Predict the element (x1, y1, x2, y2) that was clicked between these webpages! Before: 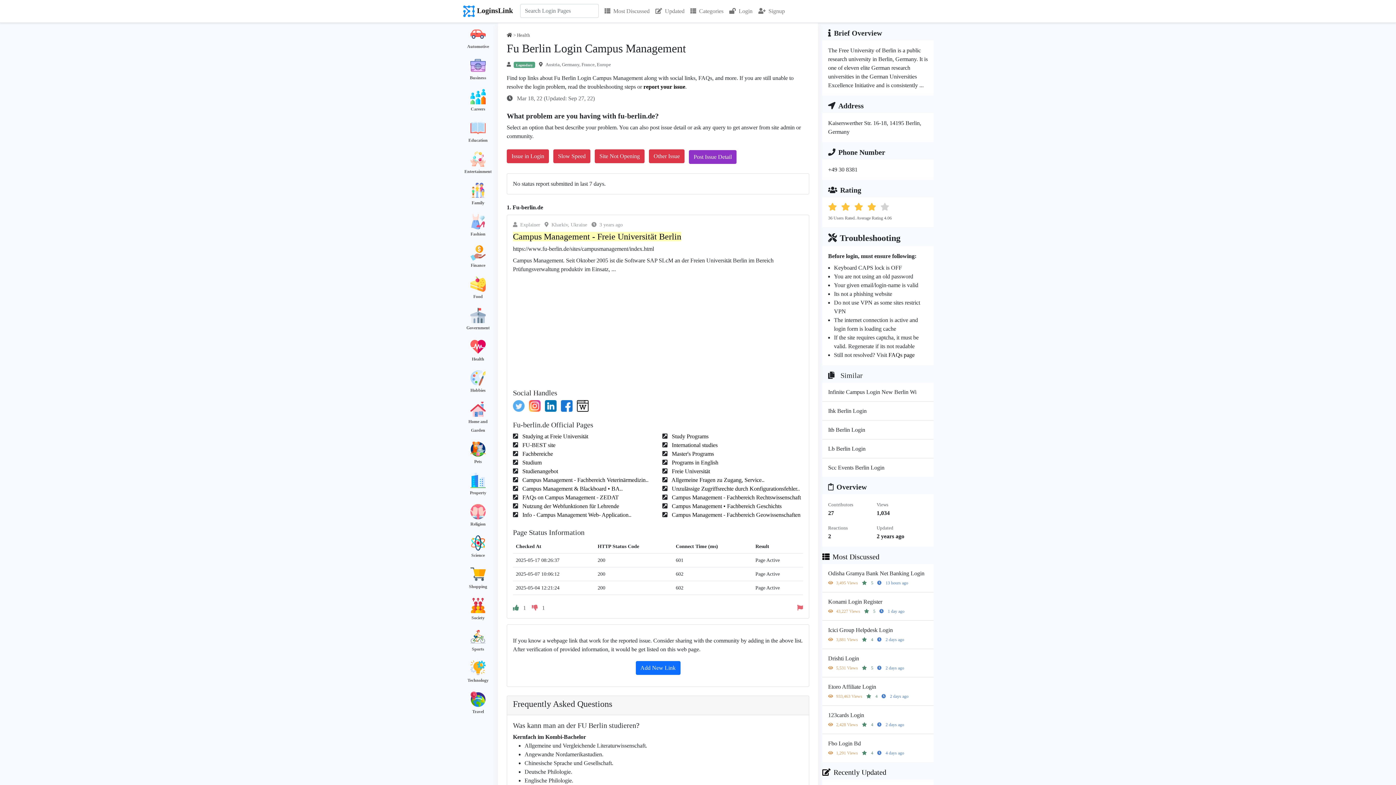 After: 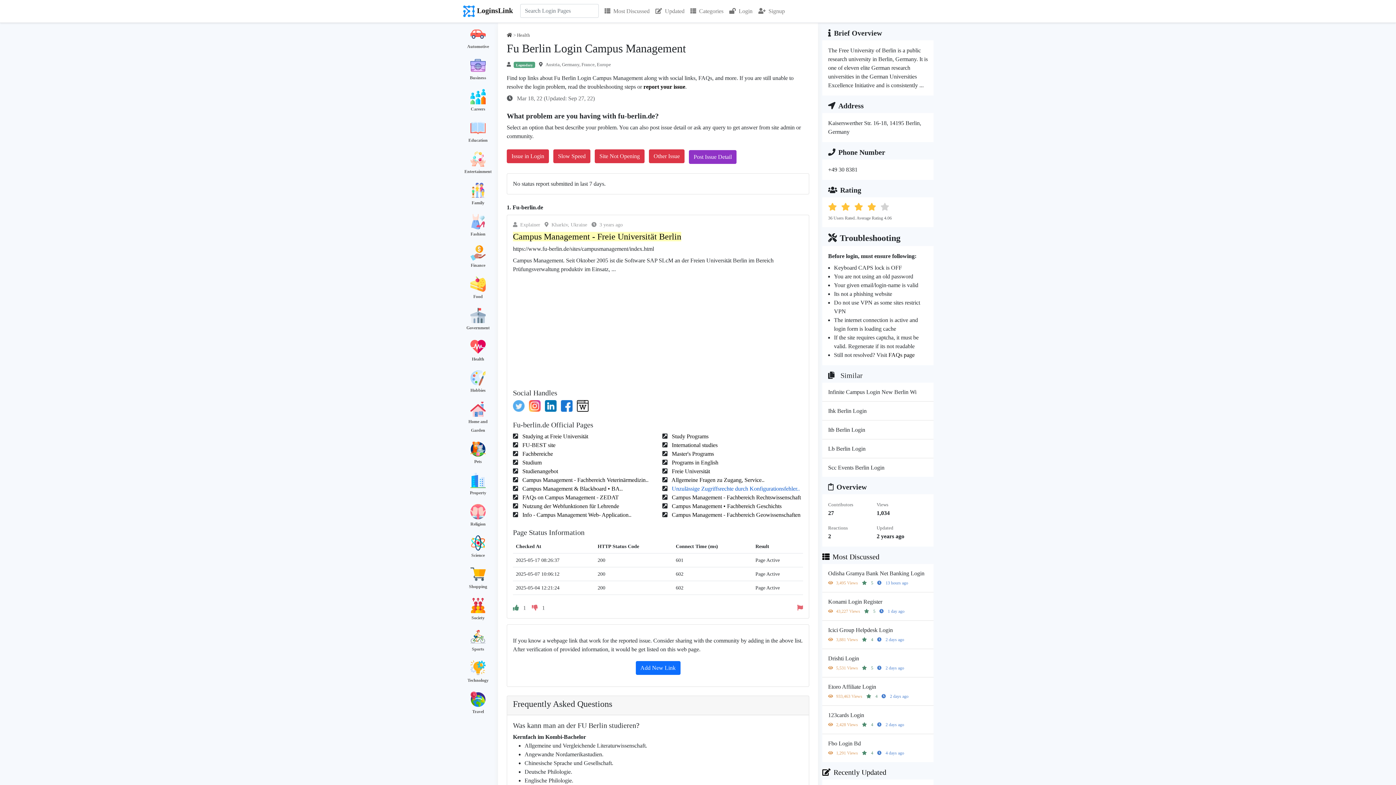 Action: bbox: (670, 485, 800, 492) label:  Unzulässige Zugriffsrechte durch Konfigurationsfehler..